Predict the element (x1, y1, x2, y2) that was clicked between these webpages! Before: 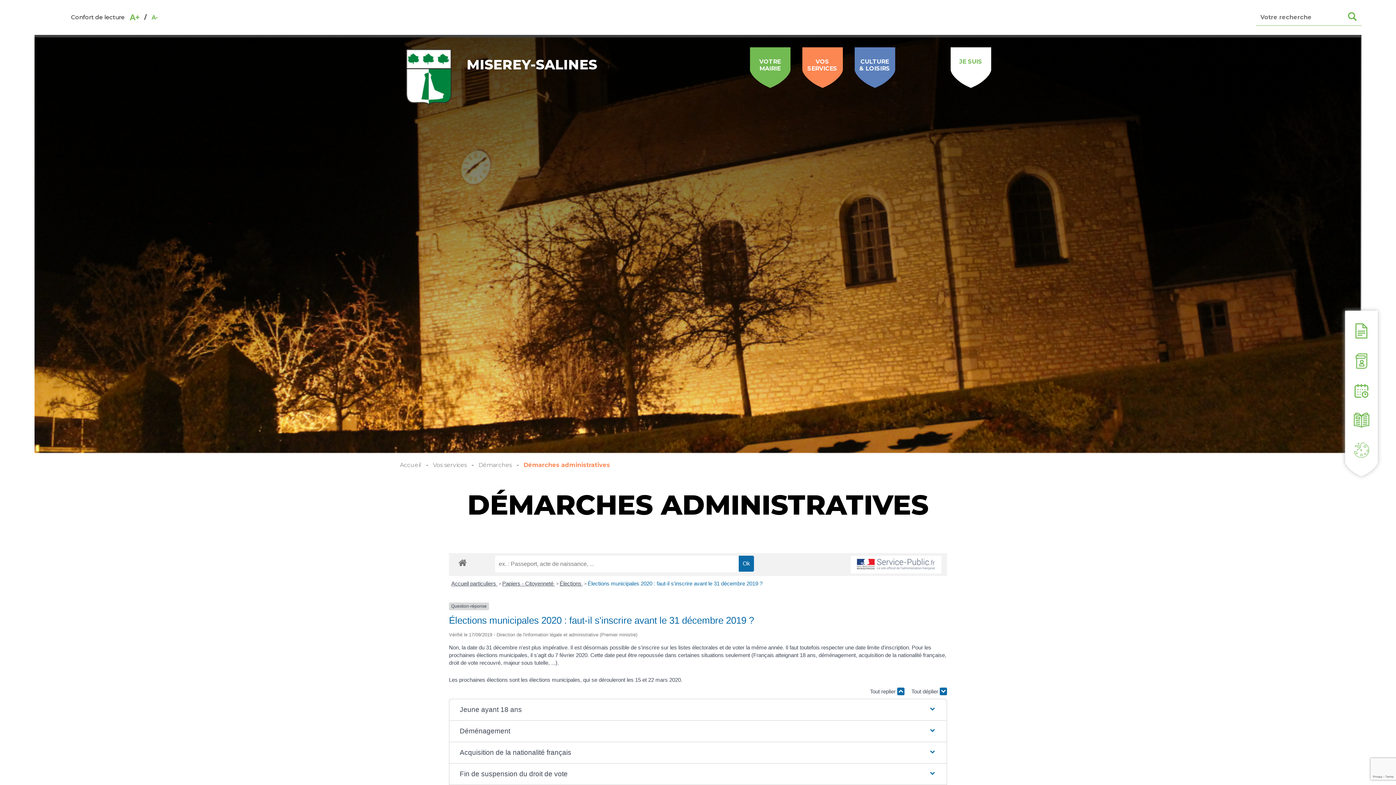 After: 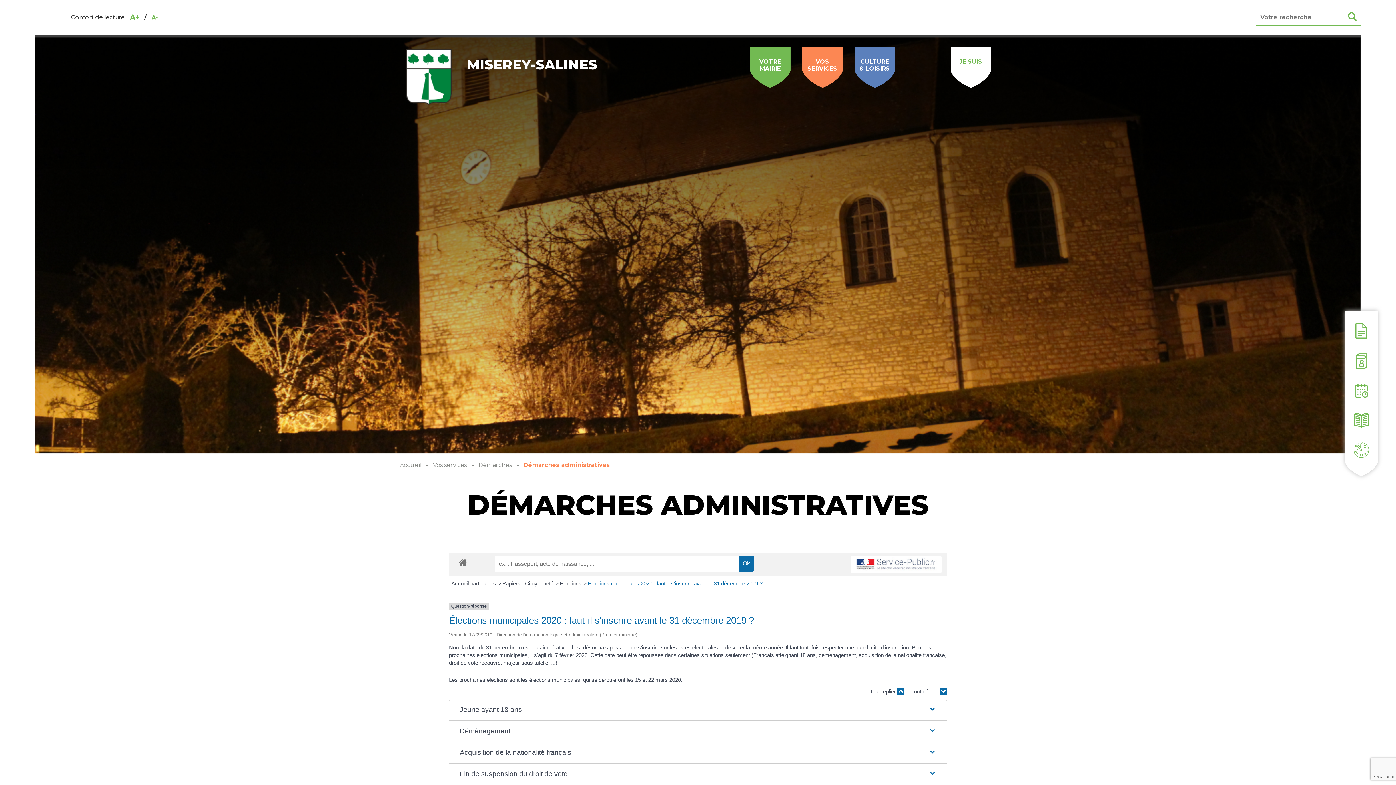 Action: bbox: (850, 556, 941, 573)